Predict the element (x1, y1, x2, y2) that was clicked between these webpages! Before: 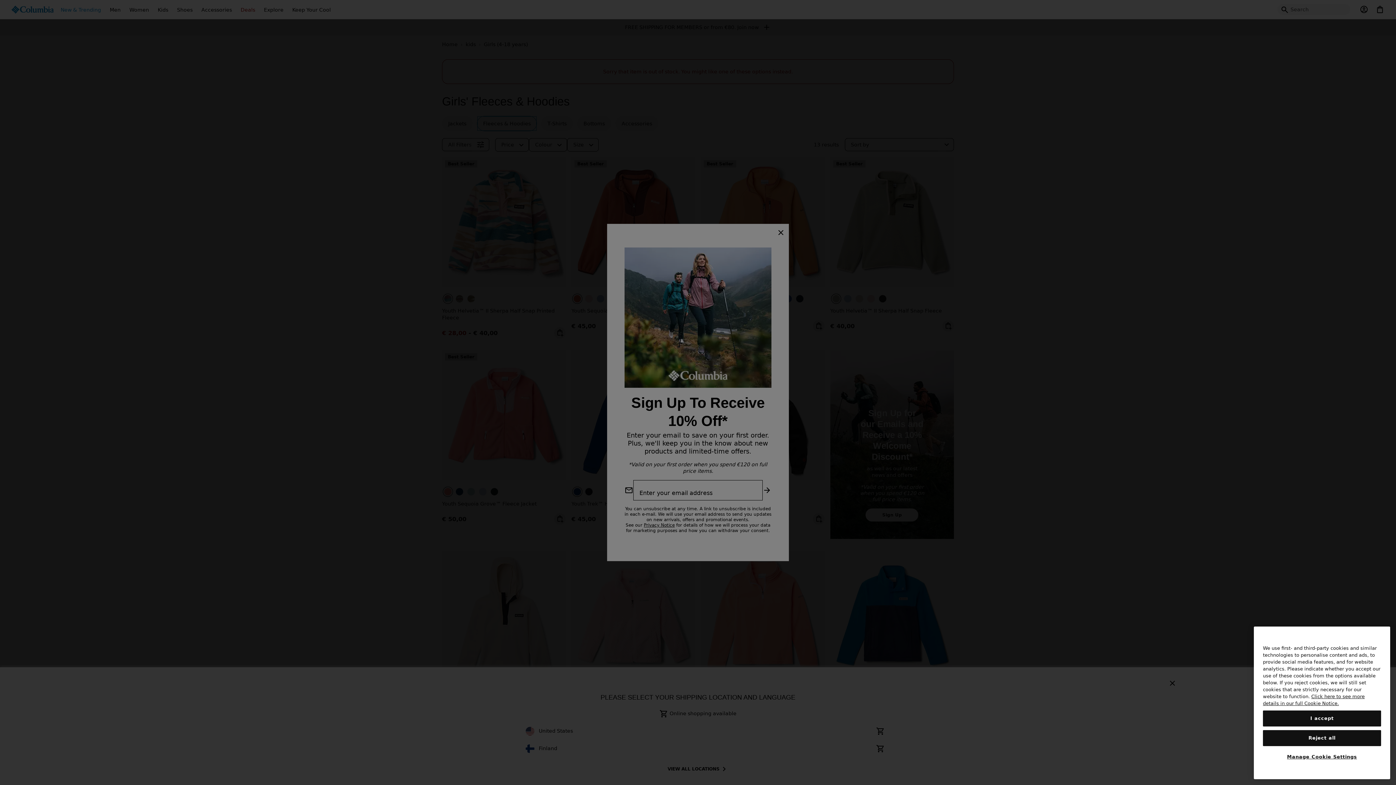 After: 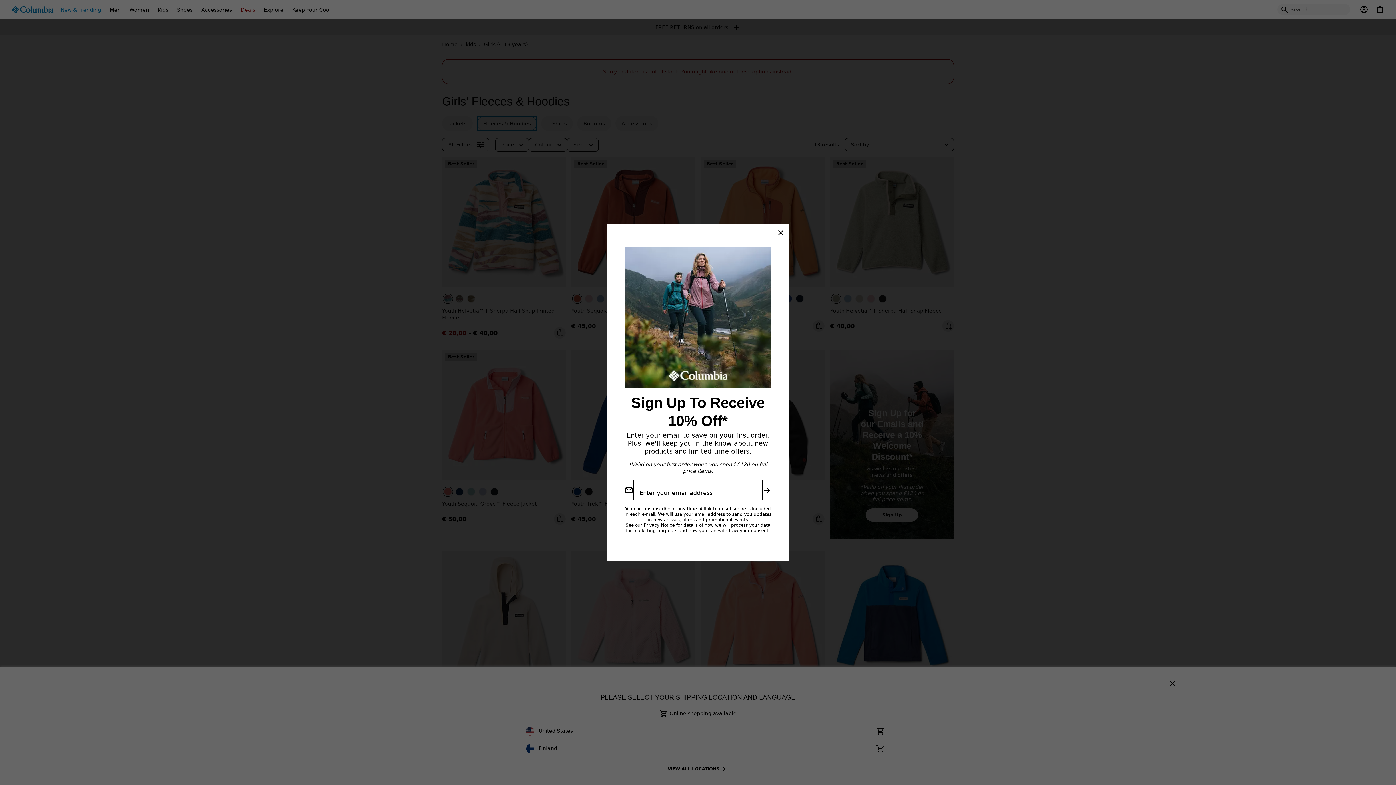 Action: label: Reject all bbox: (1263, 730, 1381, 746)